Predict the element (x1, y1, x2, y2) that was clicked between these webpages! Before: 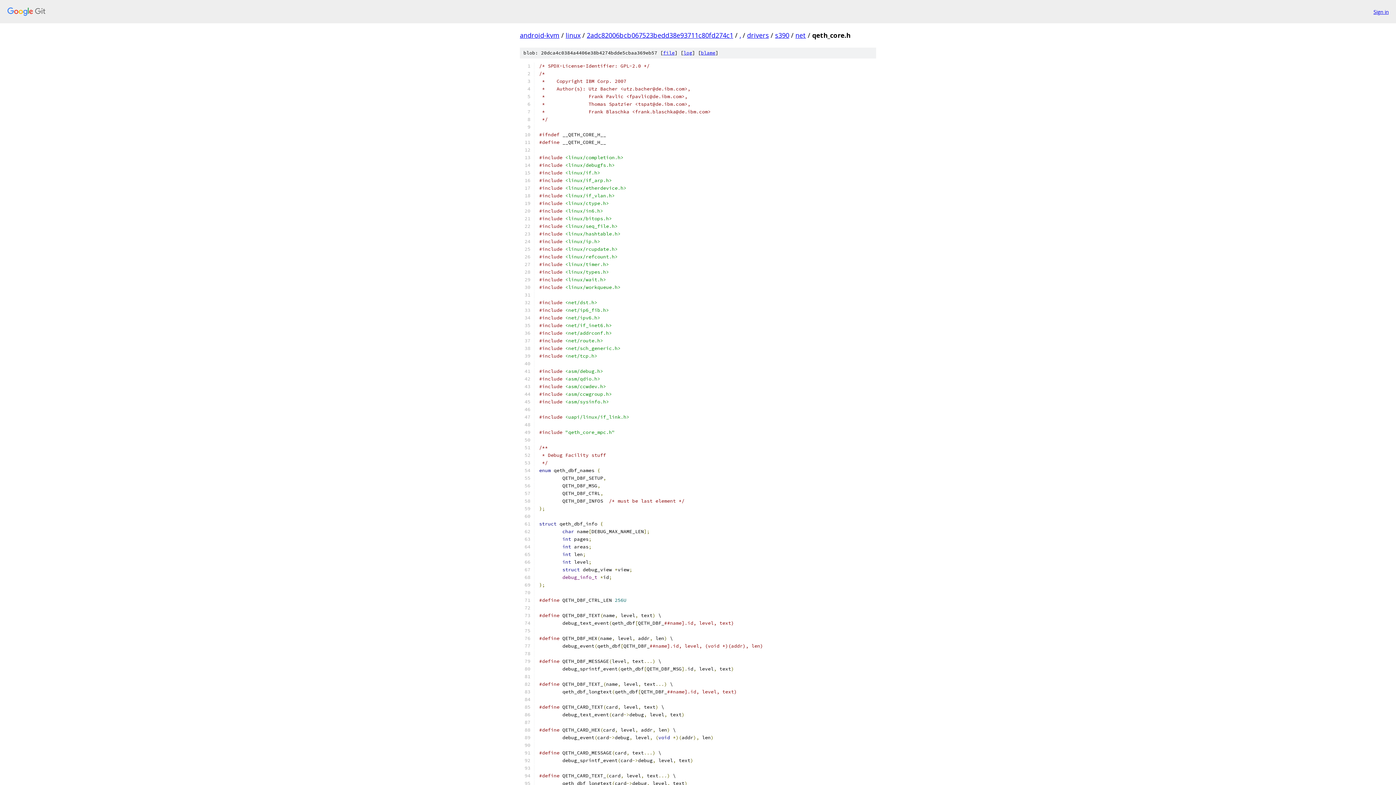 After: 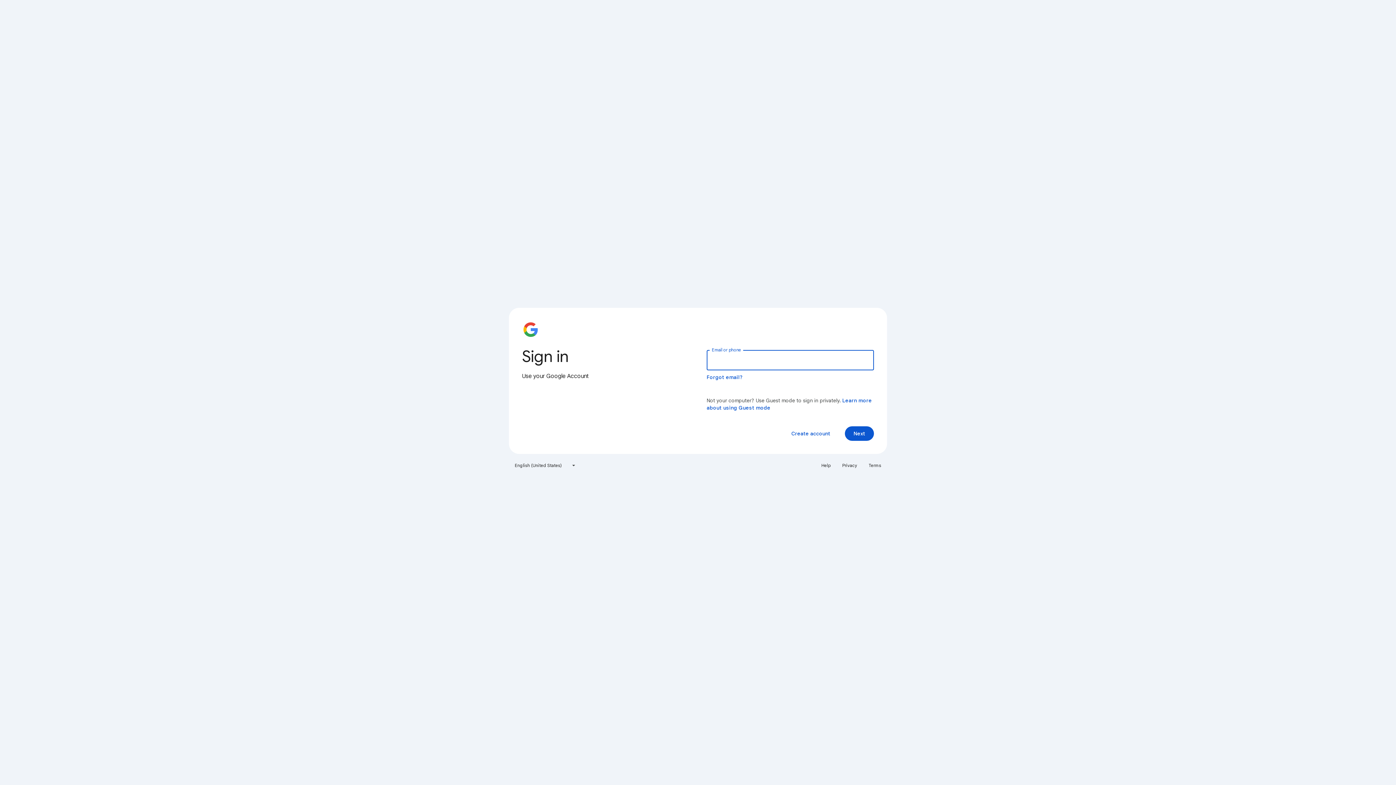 Action: label: Sign in bbox: (1373, 7, 1389, 15)